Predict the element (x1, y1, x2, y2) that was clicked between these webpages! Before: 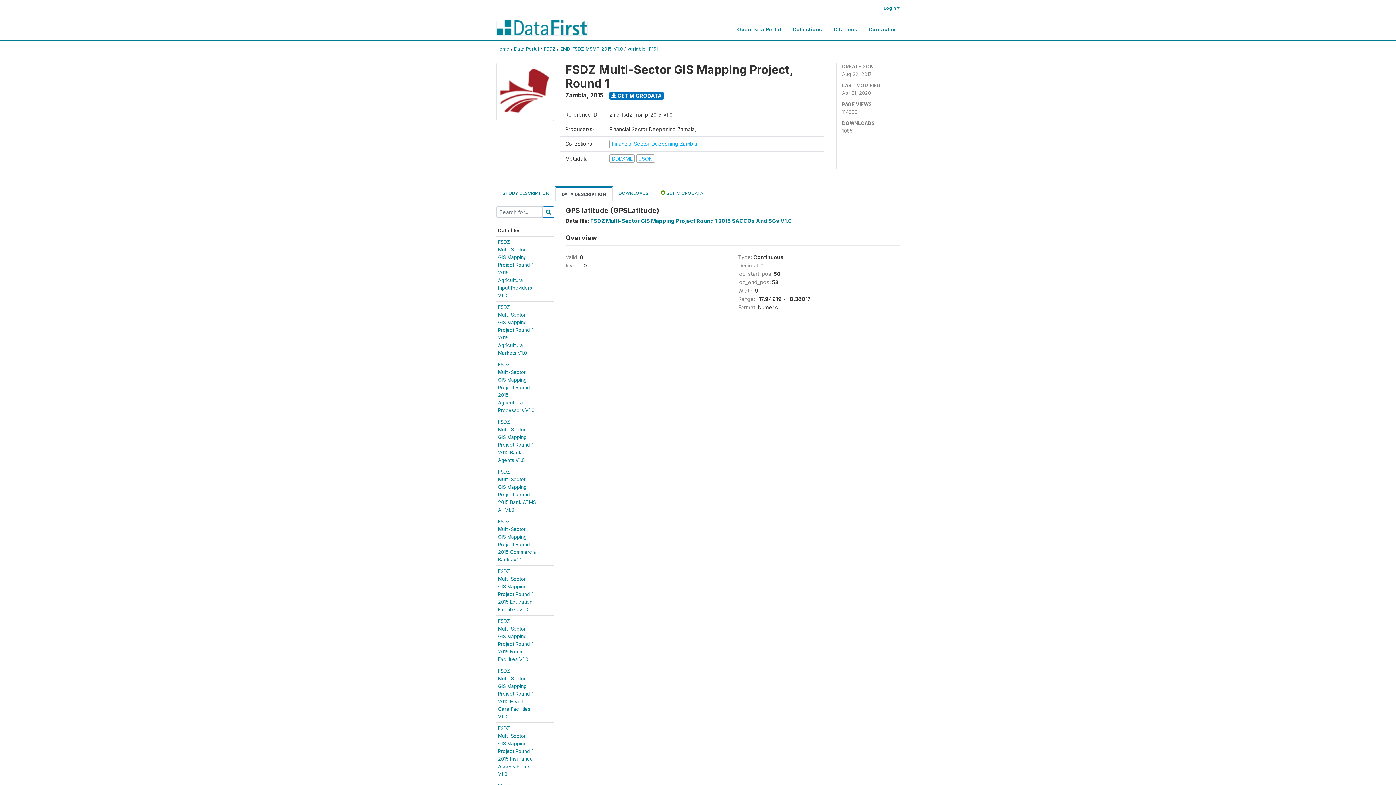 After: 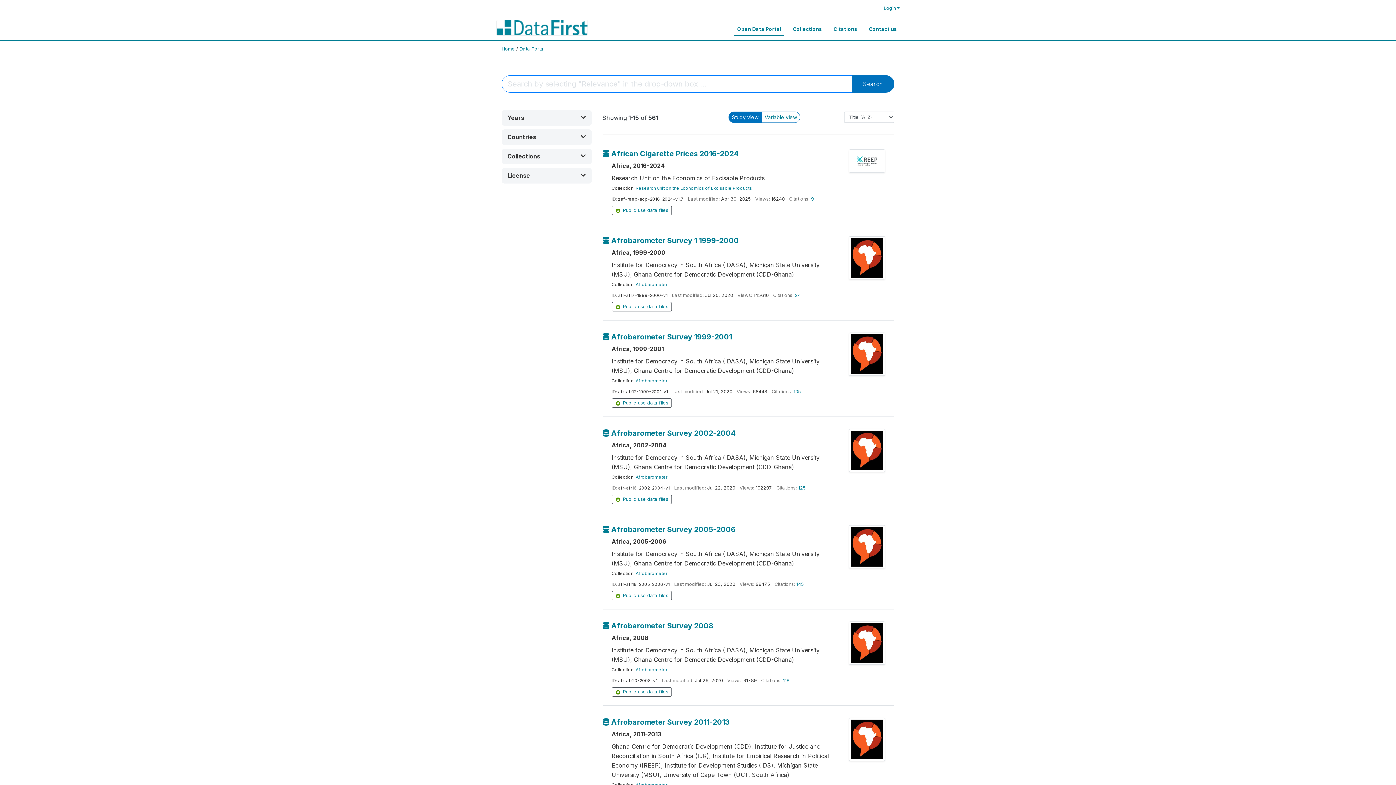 Action: bbox: (734, 17, 784, 35) label: Open Data Portal